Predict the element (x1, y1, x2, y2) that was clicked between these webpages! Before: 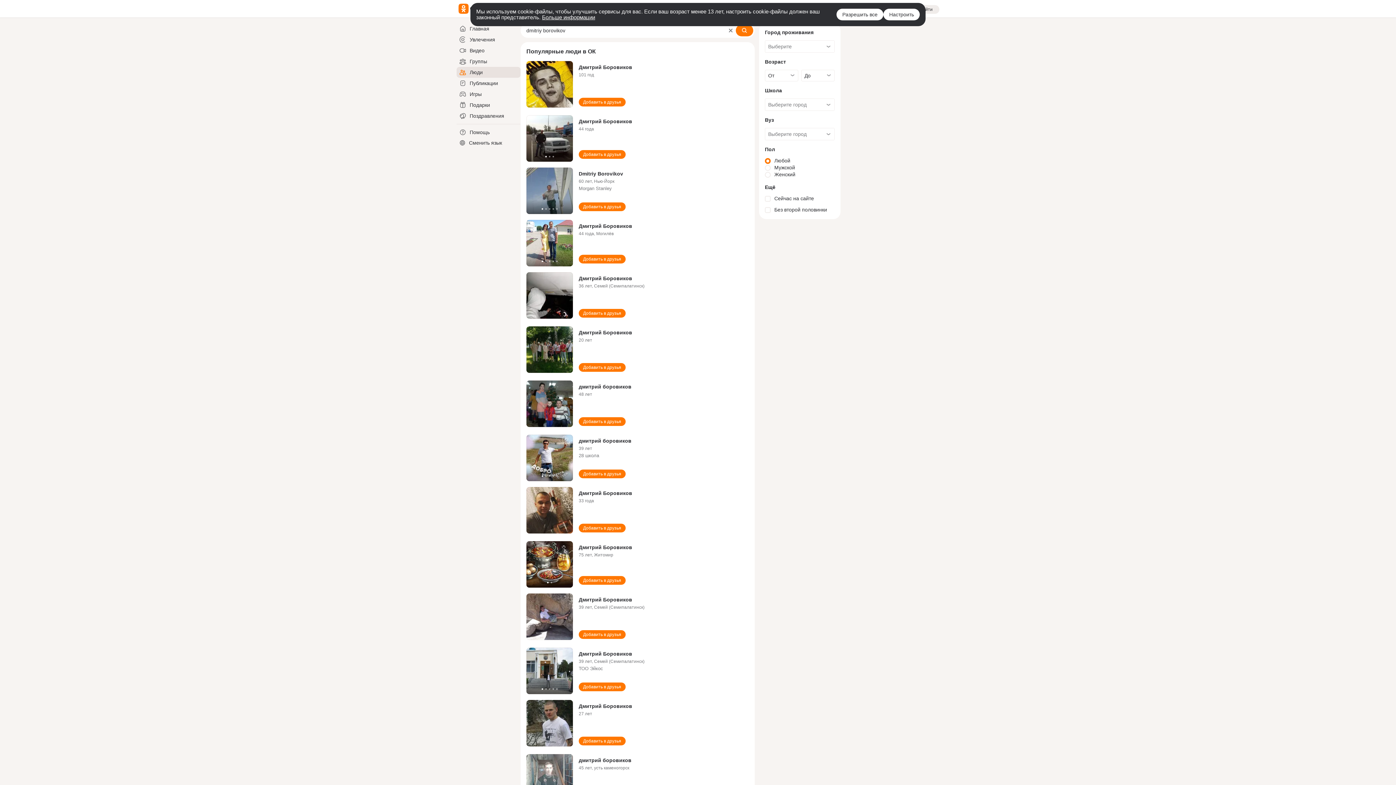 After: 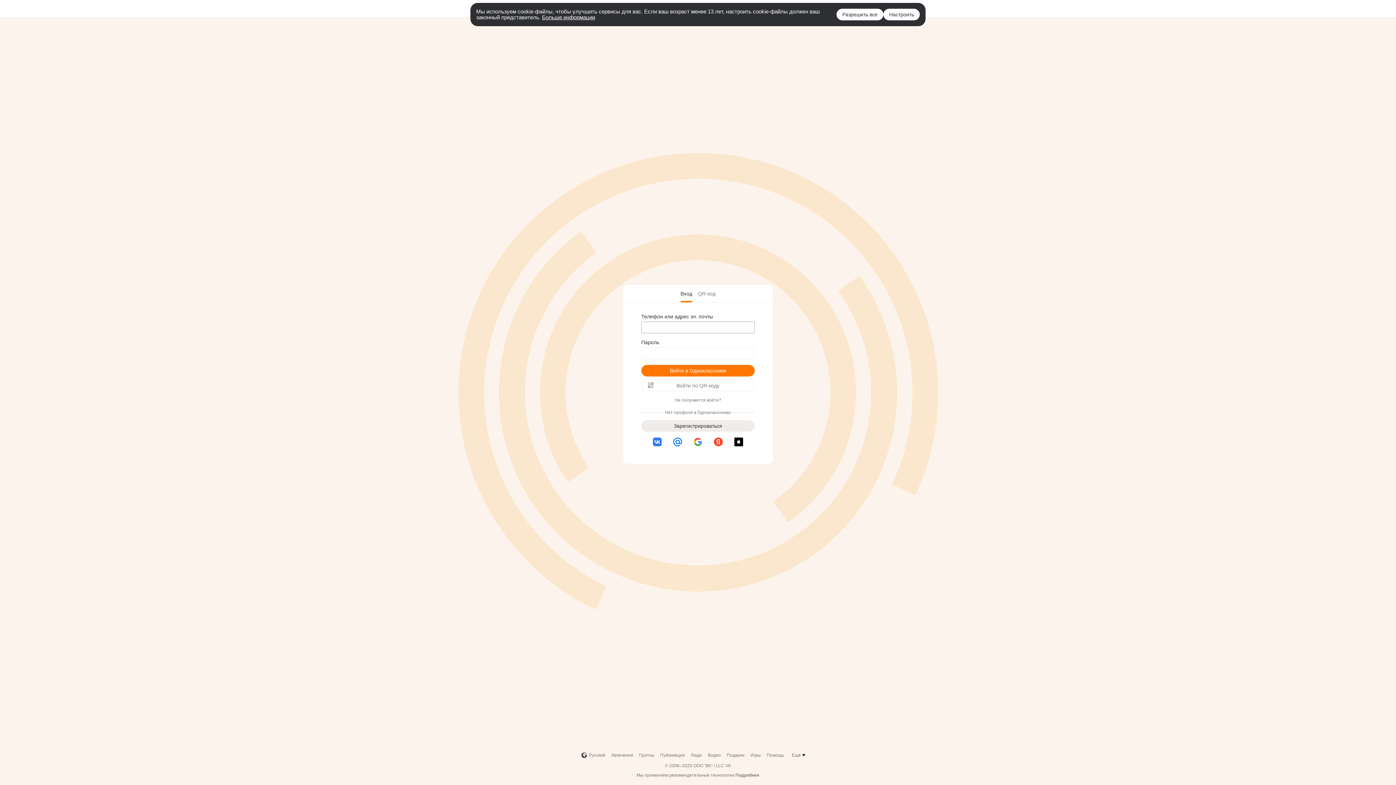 Action: bbox: (456, 23, 520, 34) label: Главная